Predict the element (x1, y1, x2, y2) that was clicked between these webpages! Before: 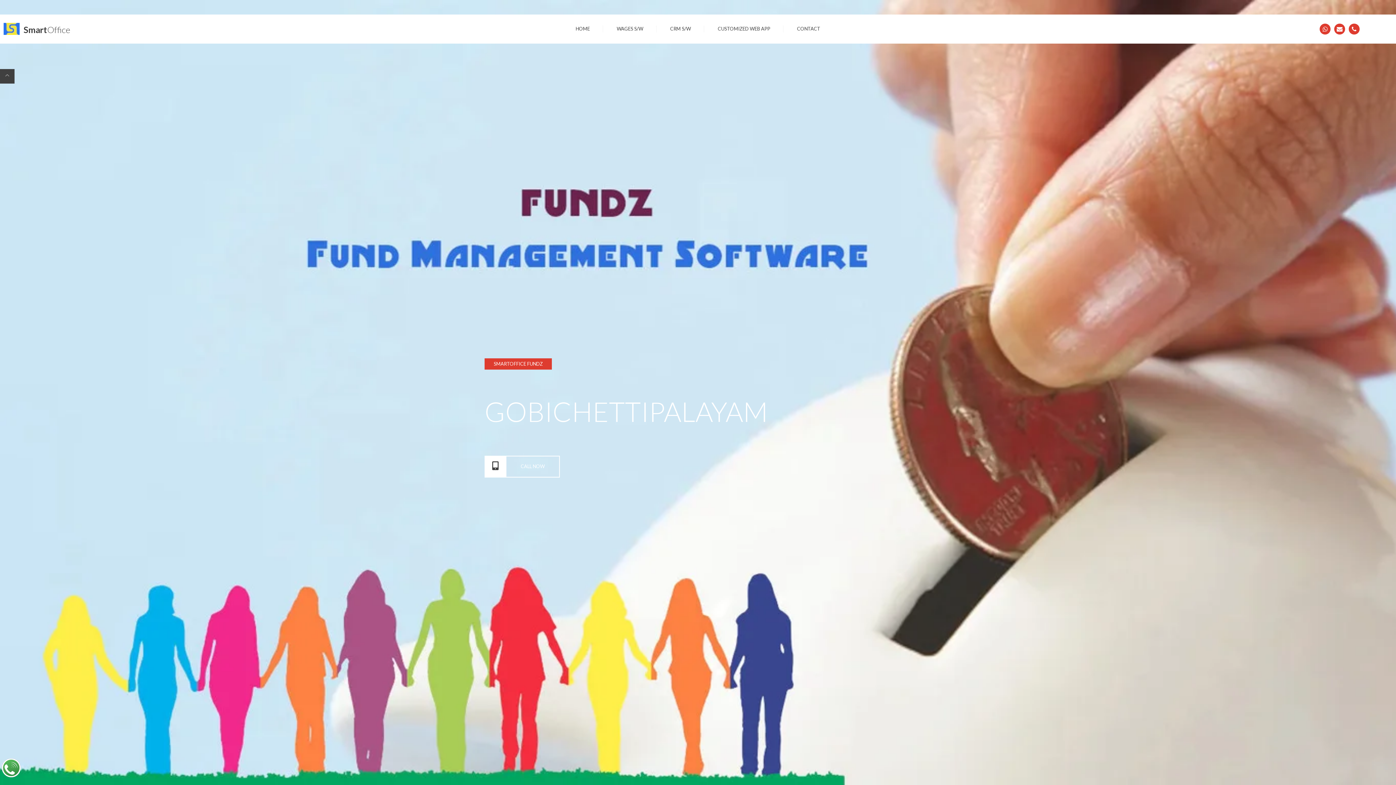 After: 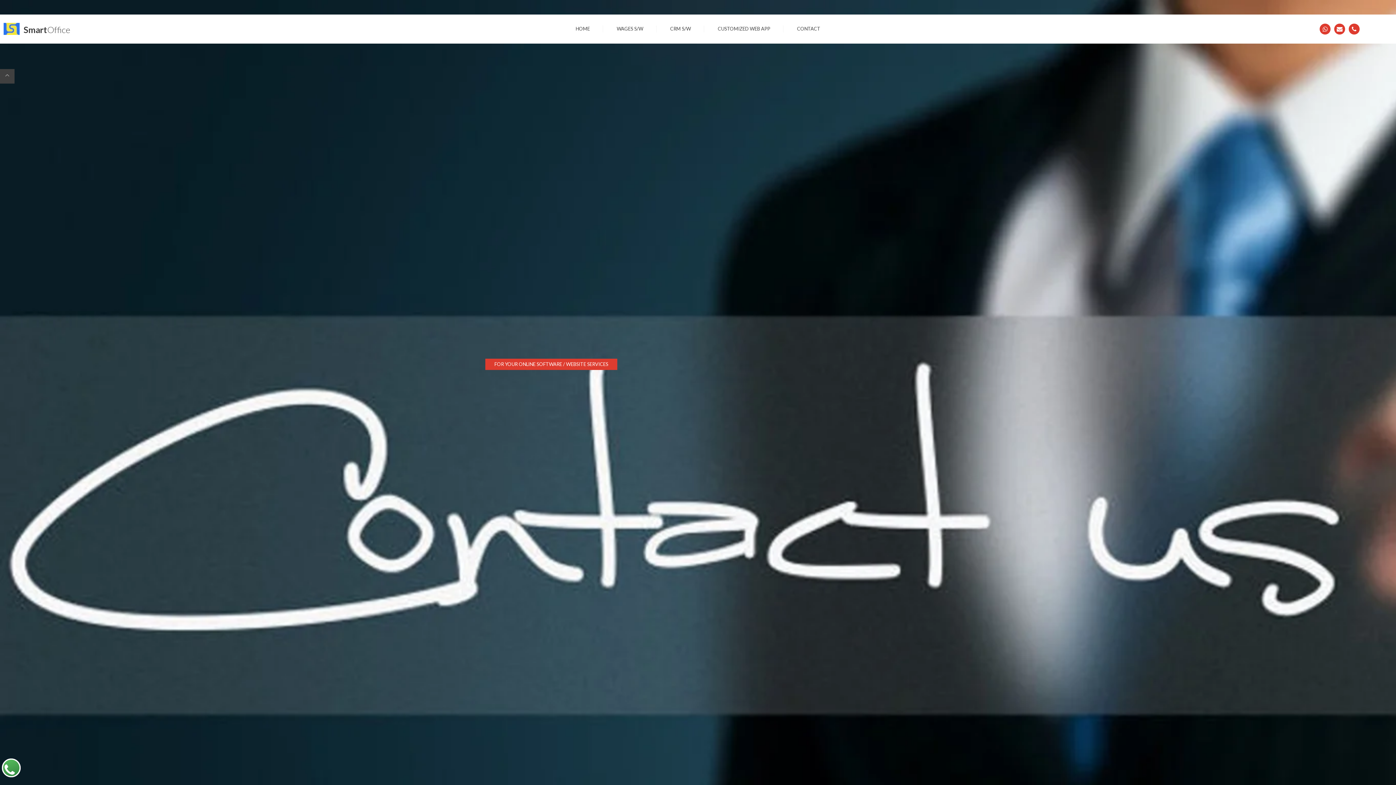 Action: label: CONTACT bbox: (784, 25, 833, 32)